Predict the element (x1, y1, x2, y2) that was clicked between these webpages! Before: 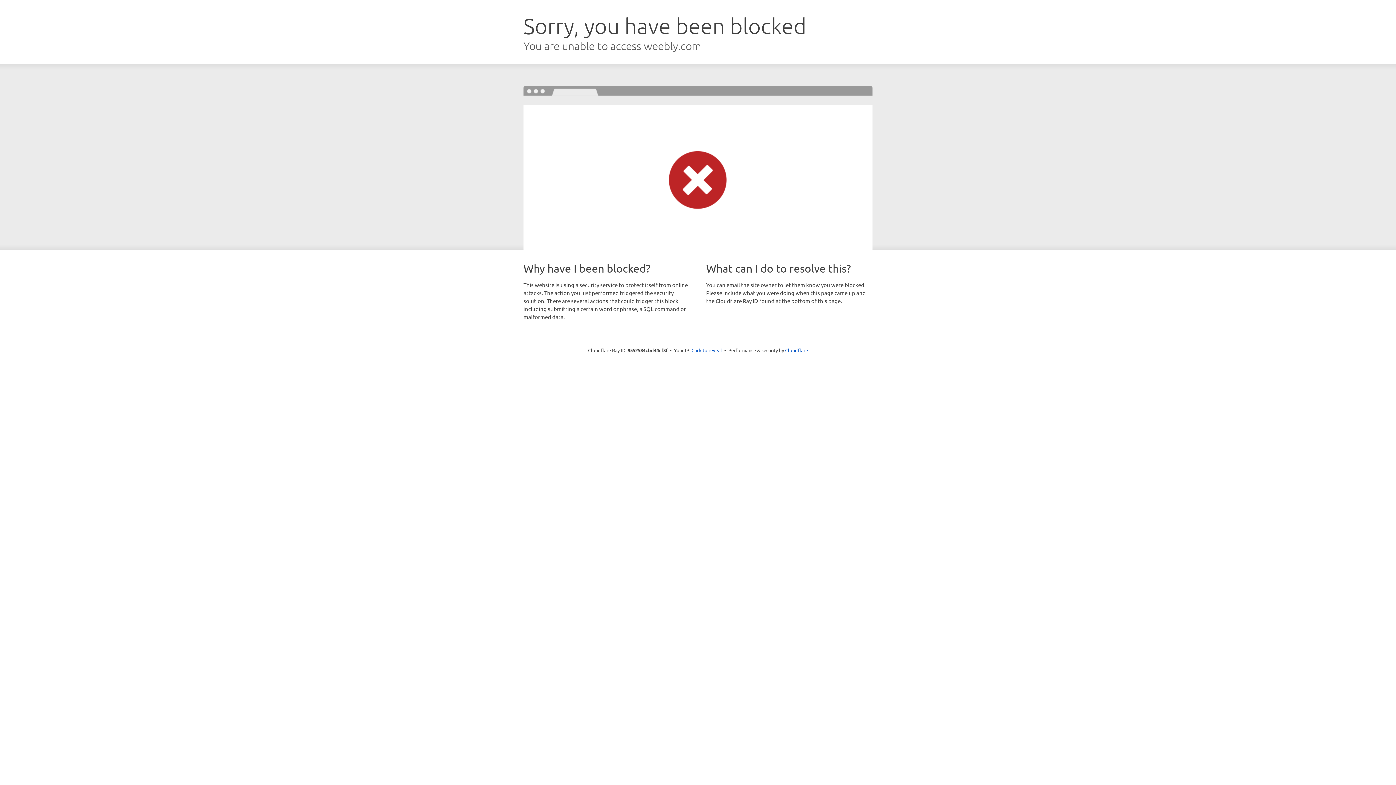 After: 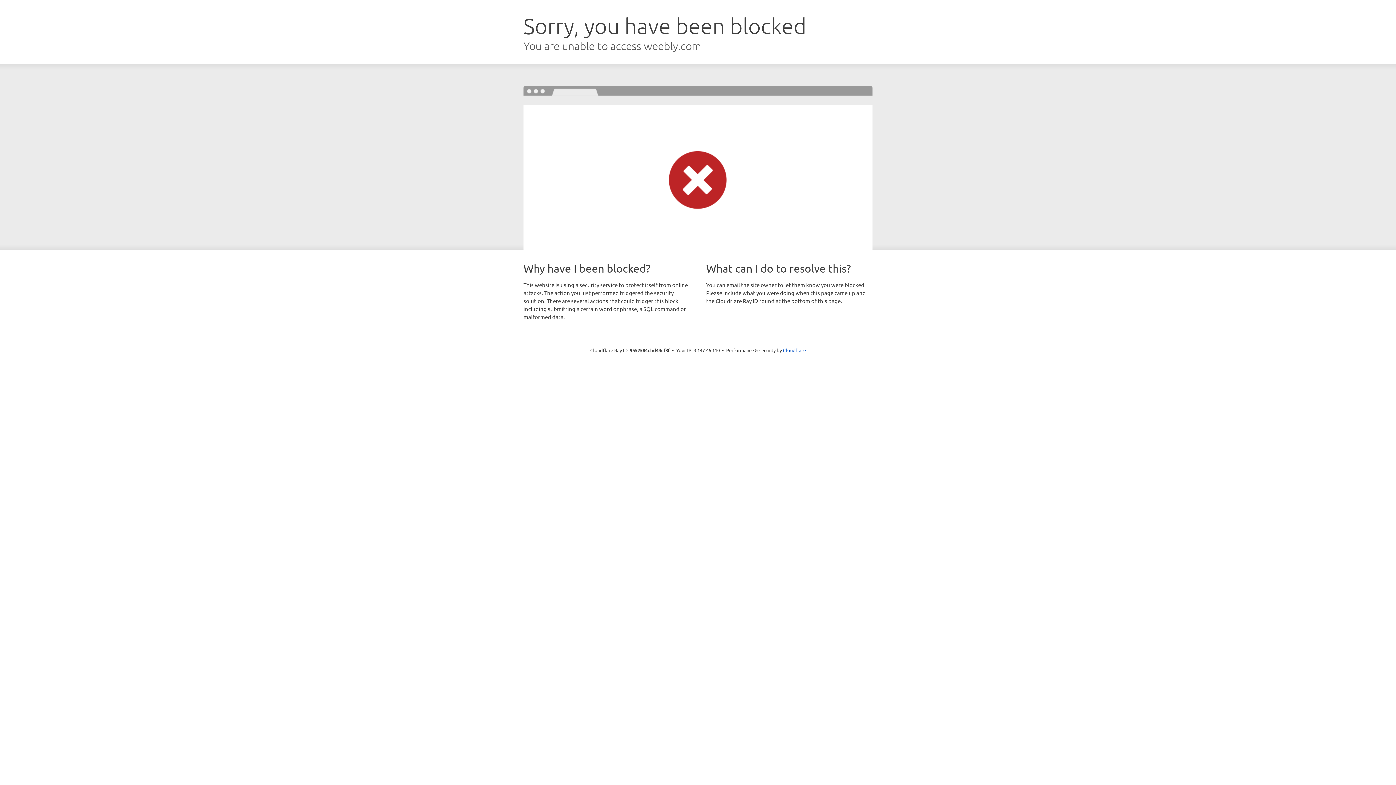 Action: label: Click to reveal bbox: (691, 346, 722, 353)